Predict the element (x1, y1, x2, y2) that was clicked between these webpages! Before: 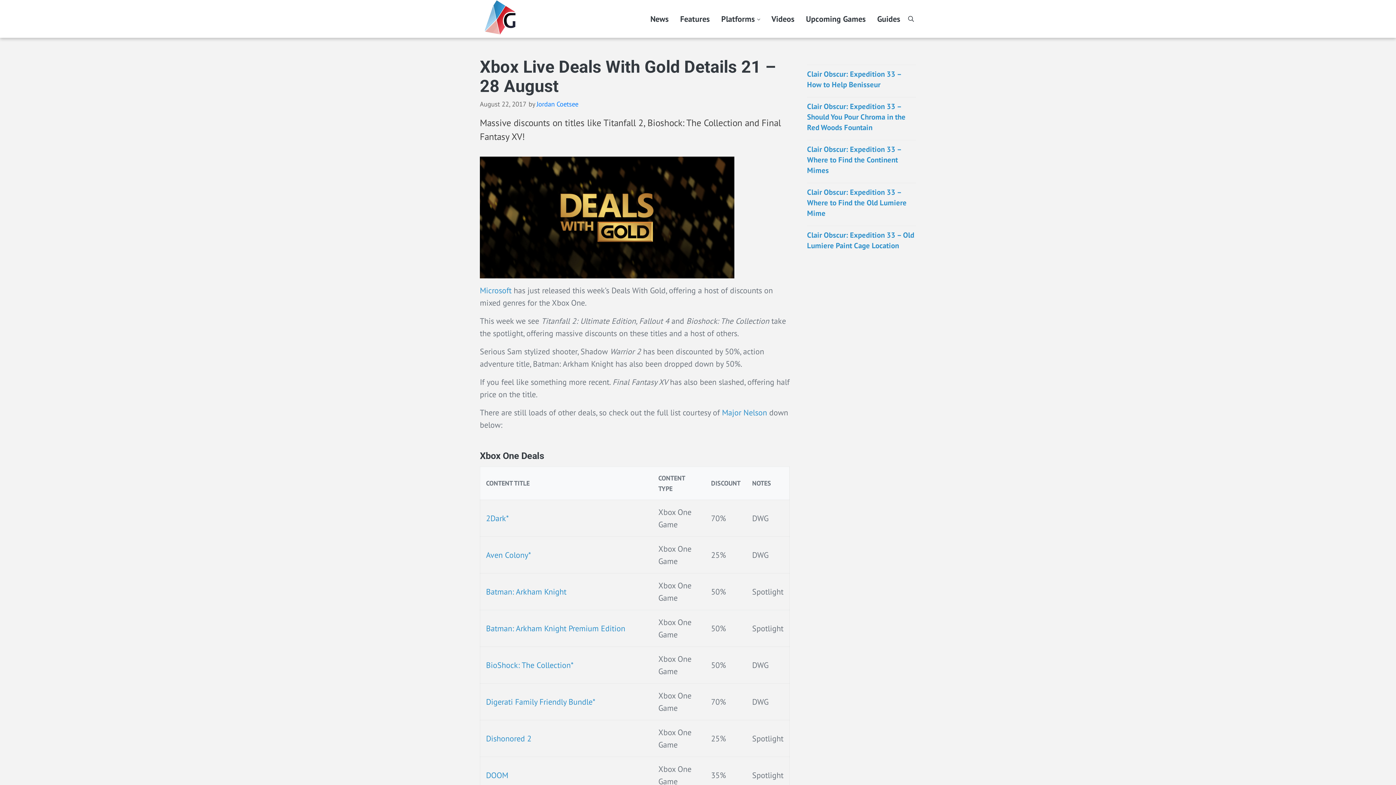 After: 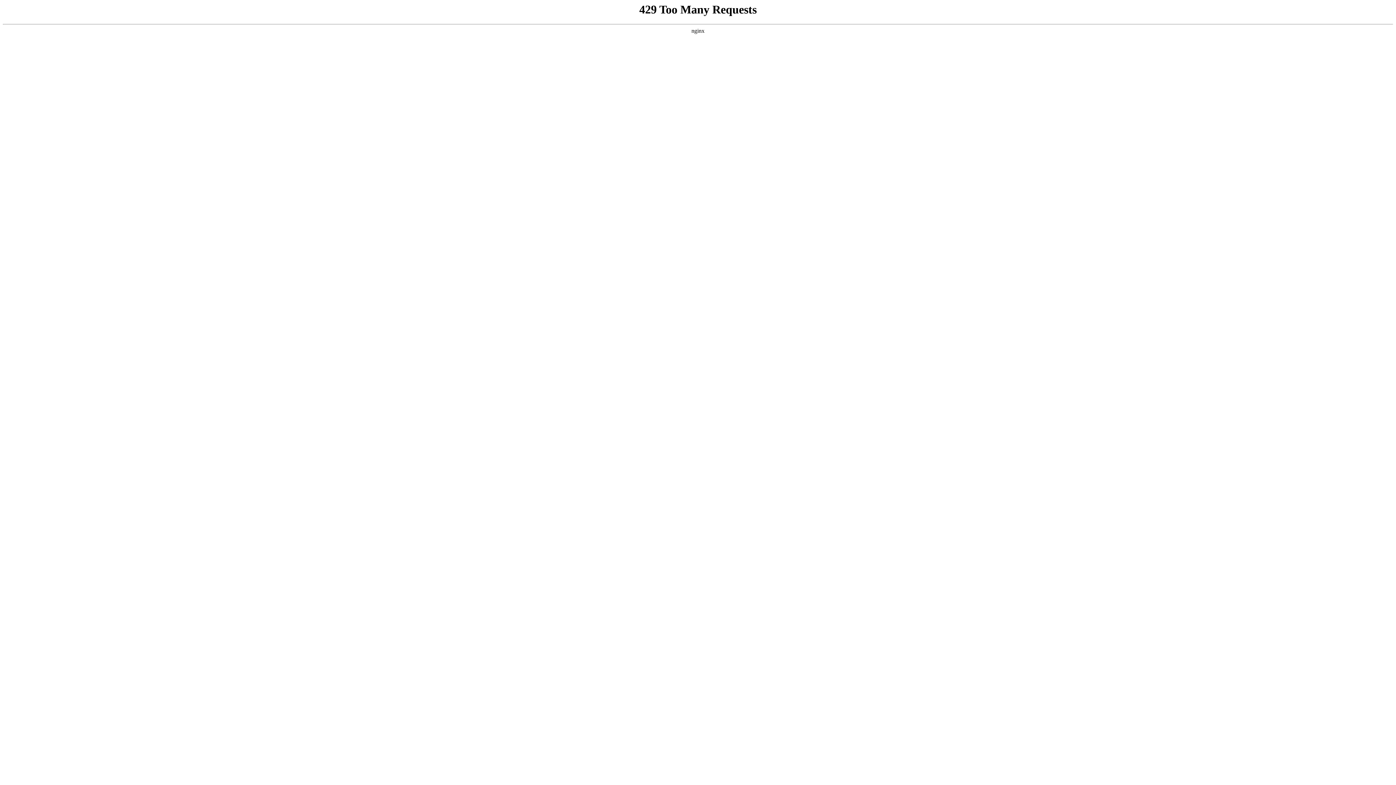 Action: bbox: (722, 407, 767, 417) label: Major Nelson